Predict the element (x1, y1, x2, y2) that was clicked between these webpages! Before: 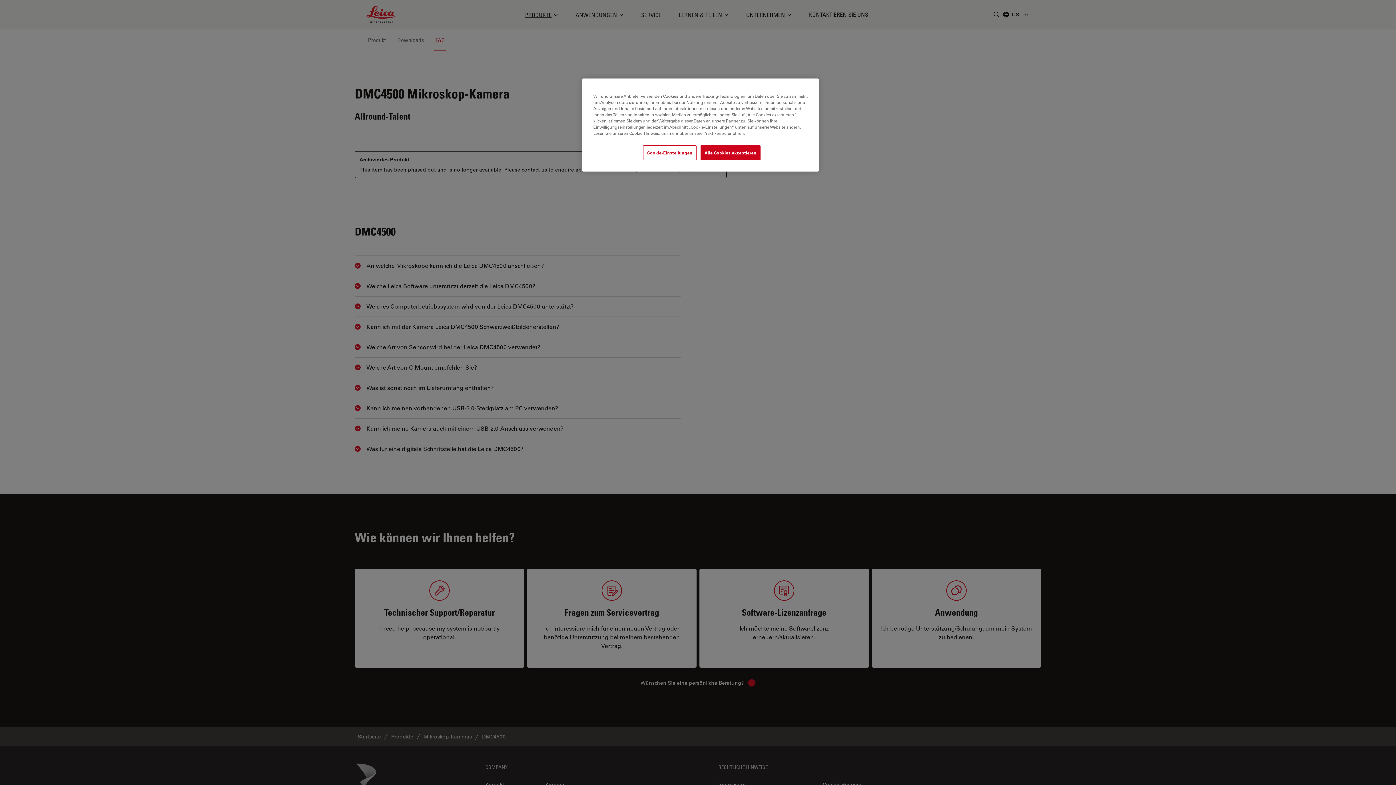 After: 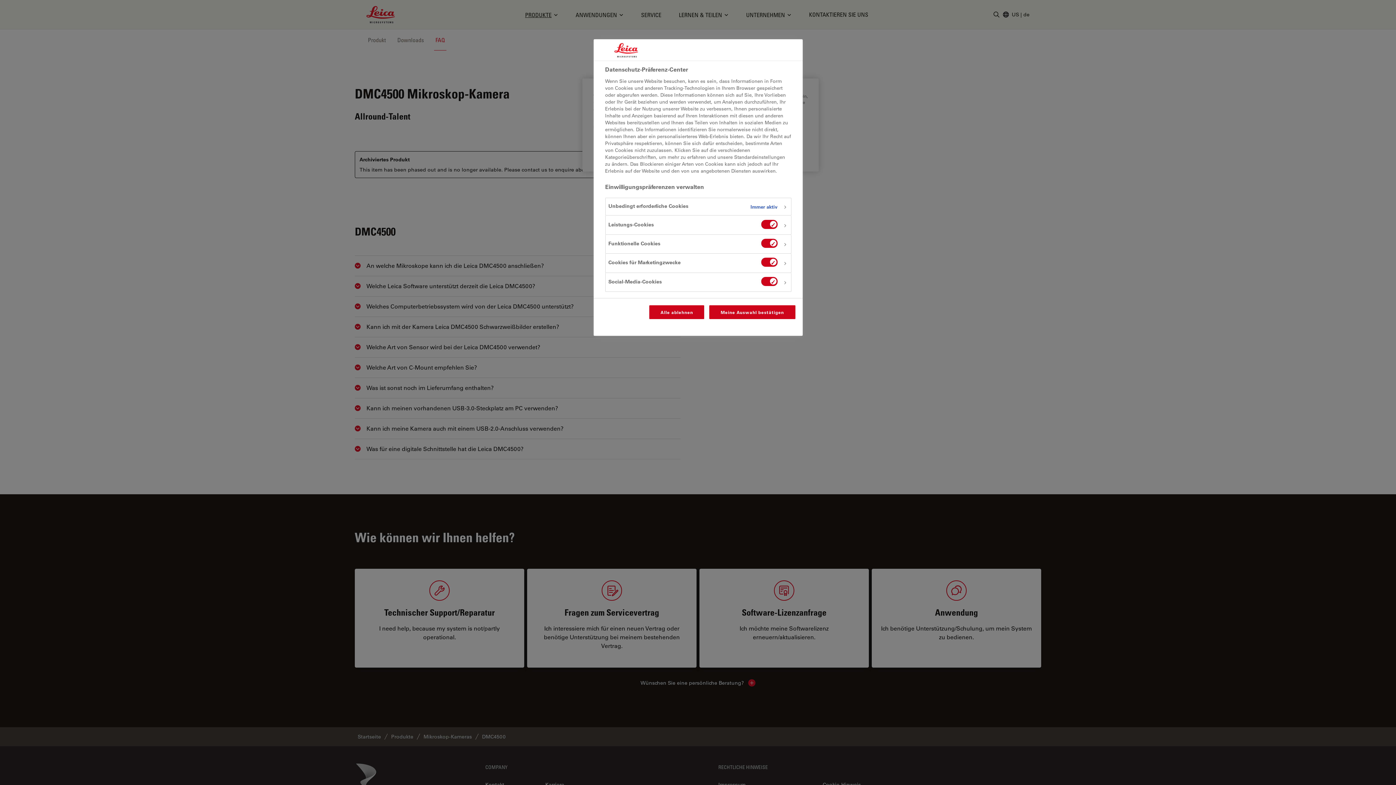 Action: label: Cookie-Einstellungen bbox: (643, 145, 696, 160)